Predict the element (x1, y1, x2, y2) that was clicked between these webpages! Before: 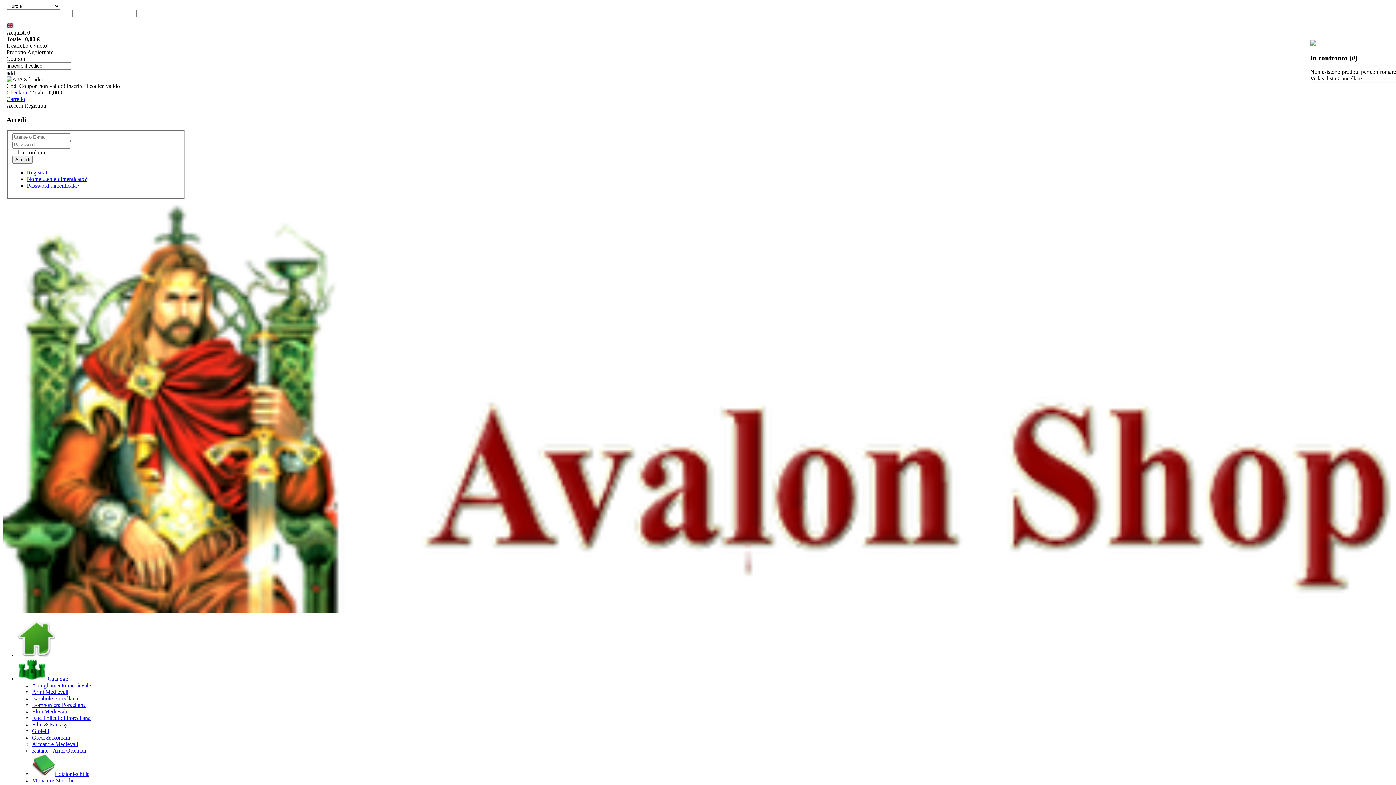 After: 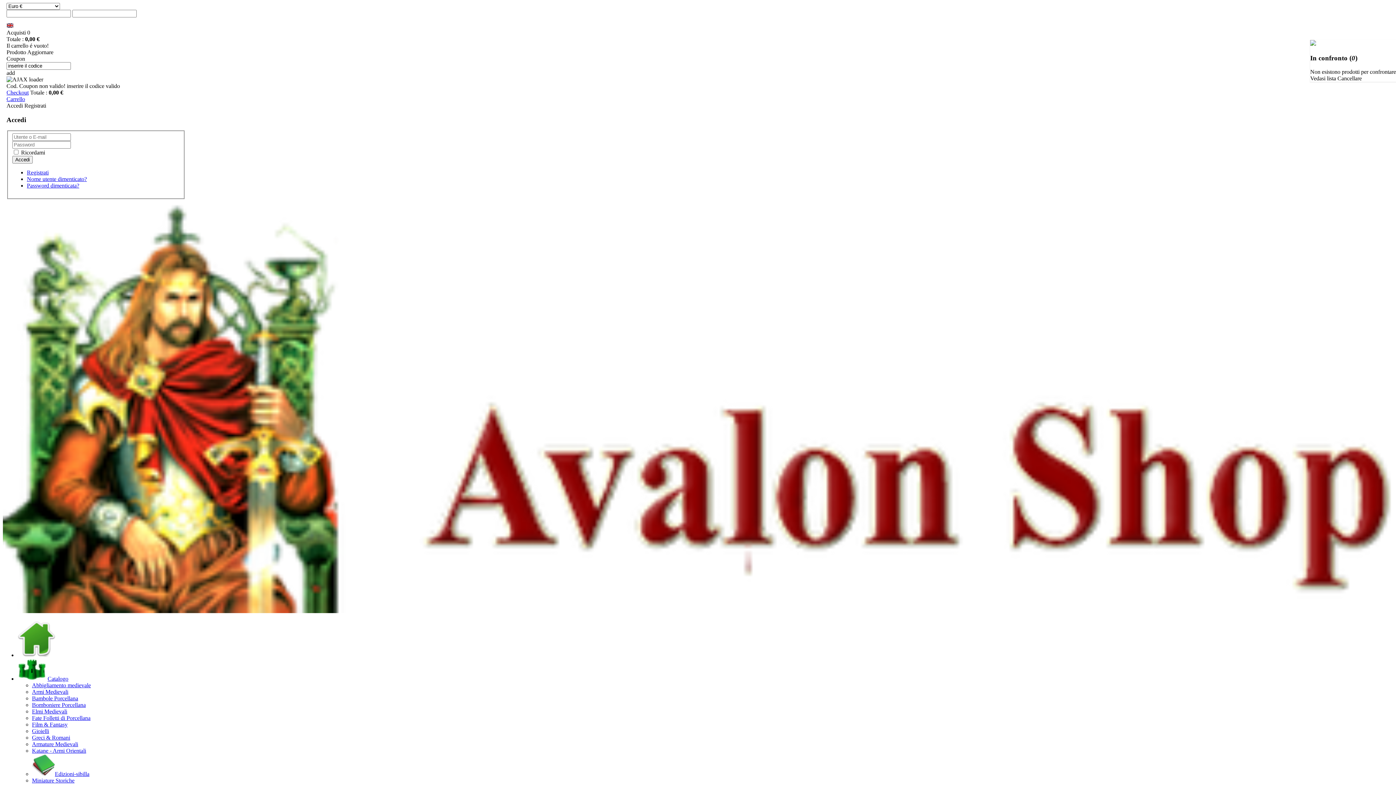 Action: bbox: (32, 748, 86, 754) label: Katane - Armi Orientali